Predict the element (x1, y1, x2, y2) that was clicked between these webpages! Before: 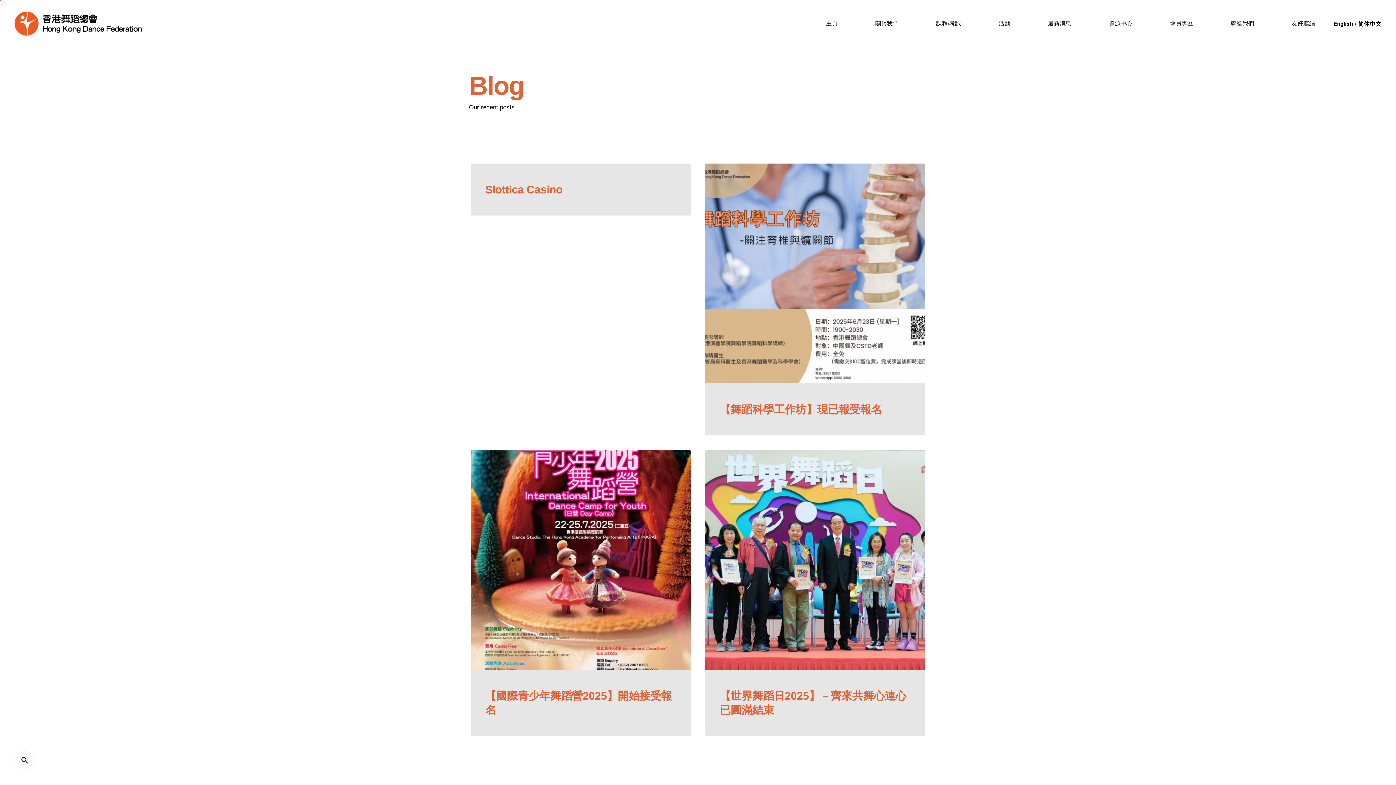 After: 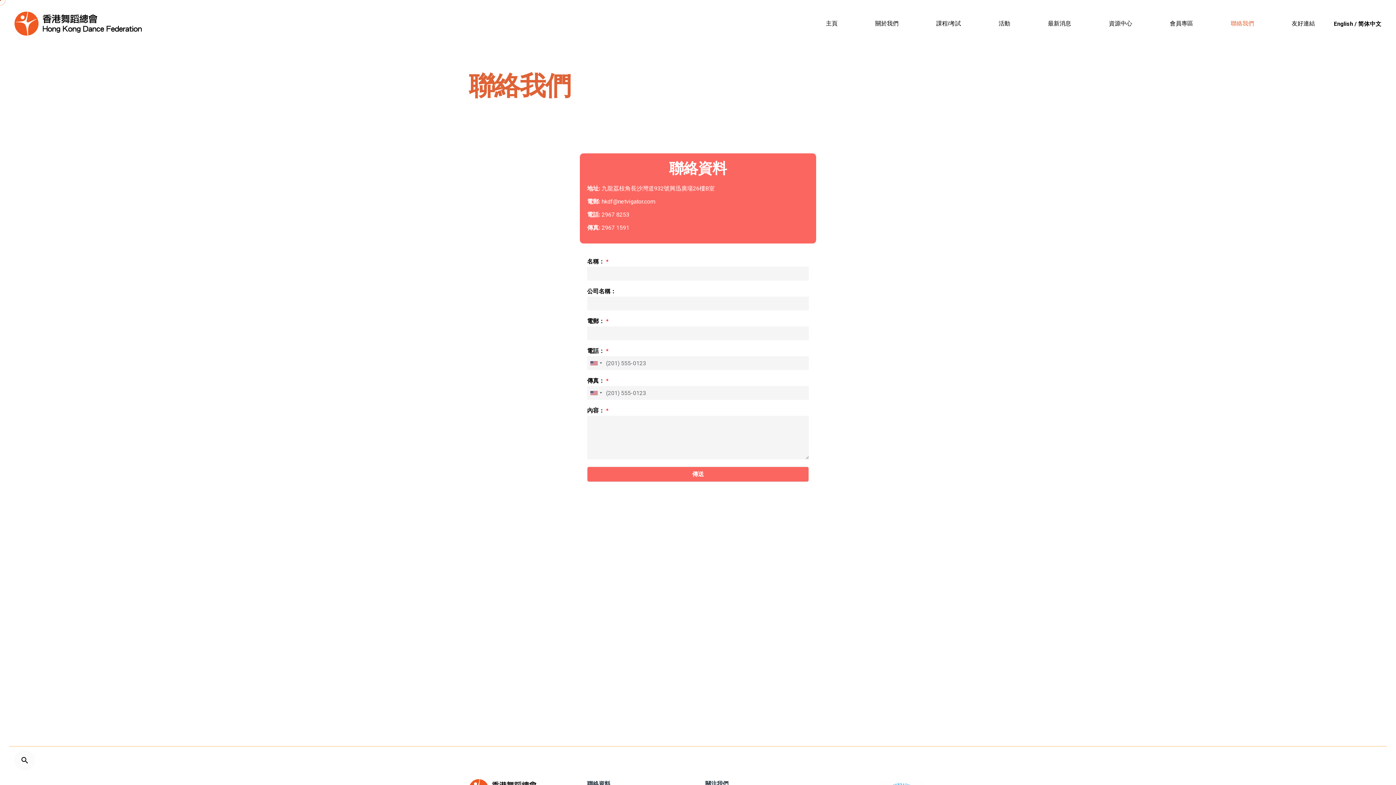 Action: label: 聯絡我們 bbox: (1212, 18, 1273, 28)